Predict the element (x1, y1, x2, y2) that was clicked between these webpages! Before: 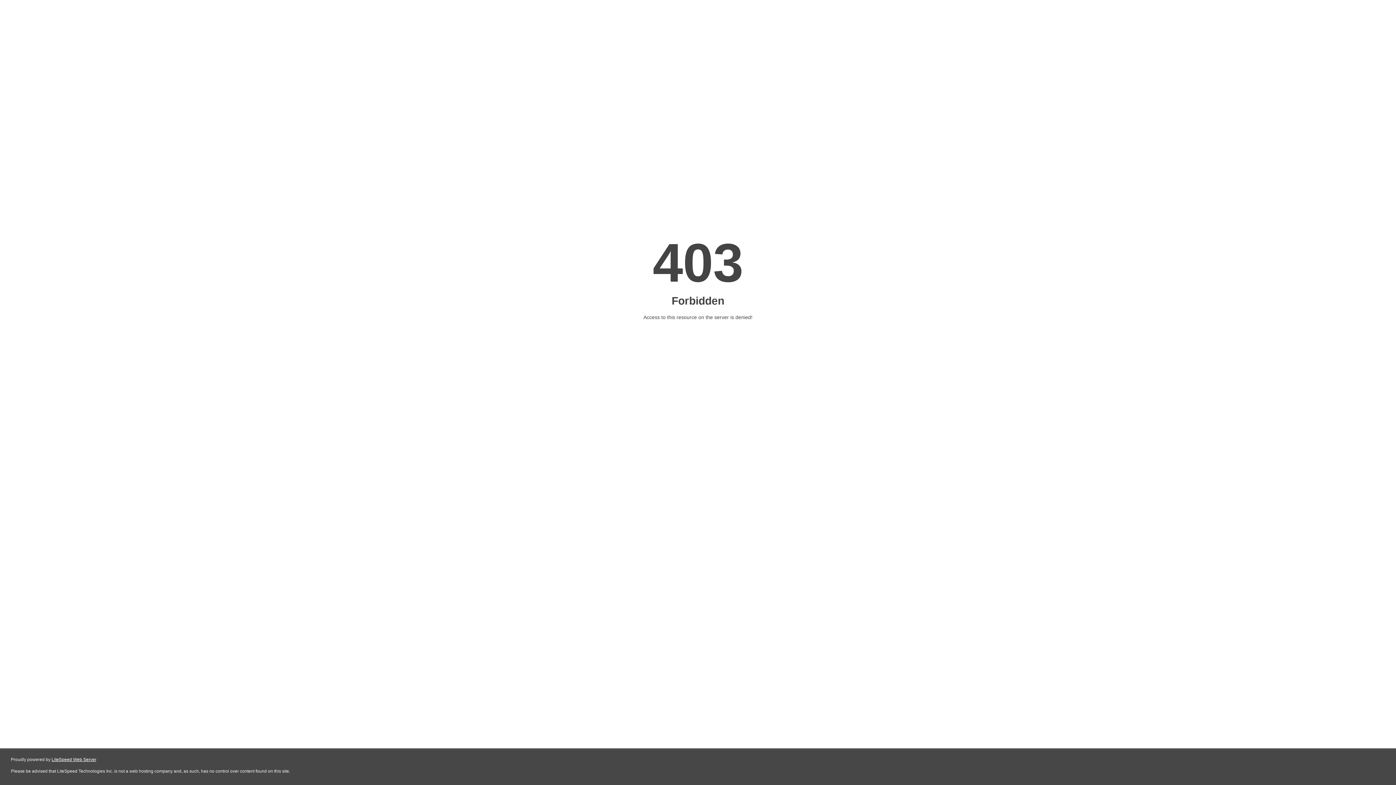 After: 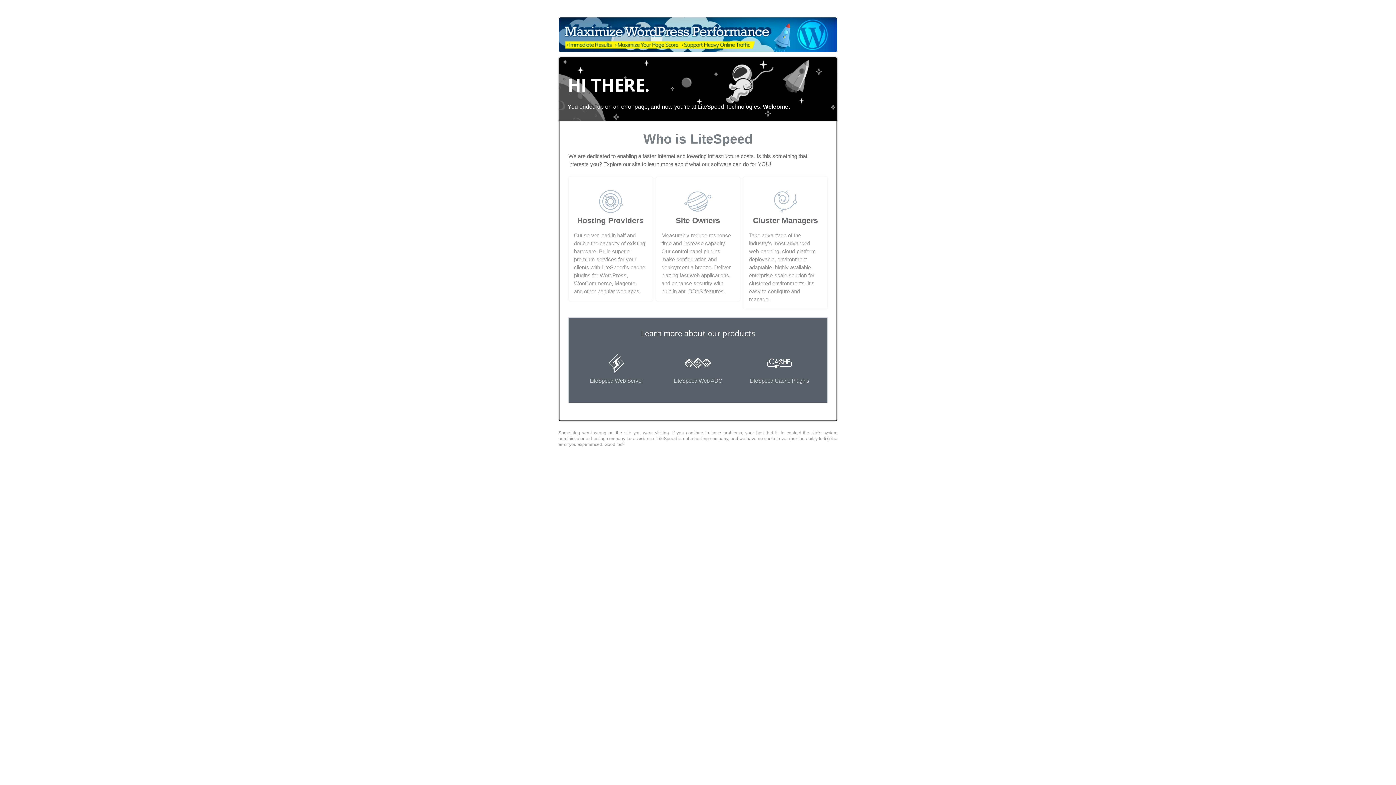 Action: label: LiteSpeed Web Server bbox: (51, 757, 96, 762)